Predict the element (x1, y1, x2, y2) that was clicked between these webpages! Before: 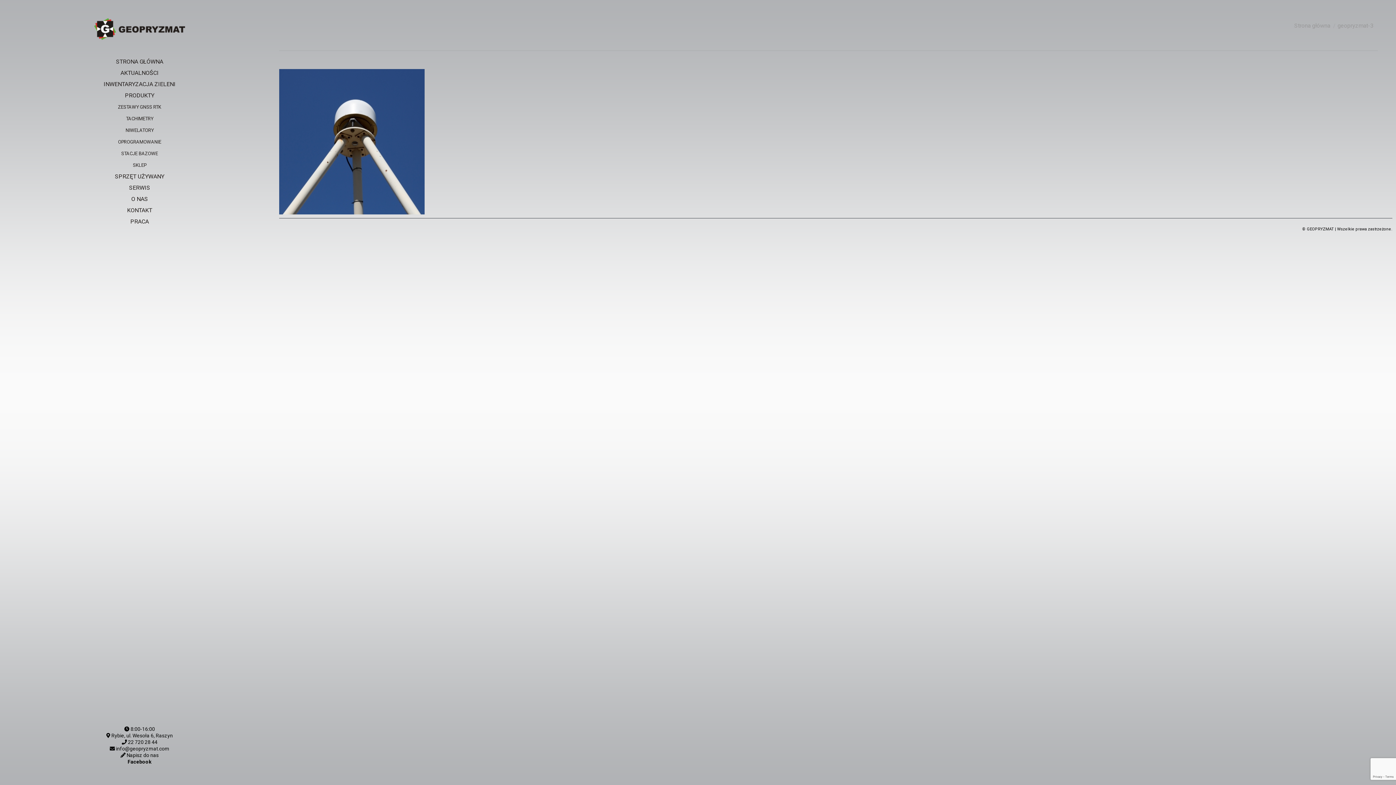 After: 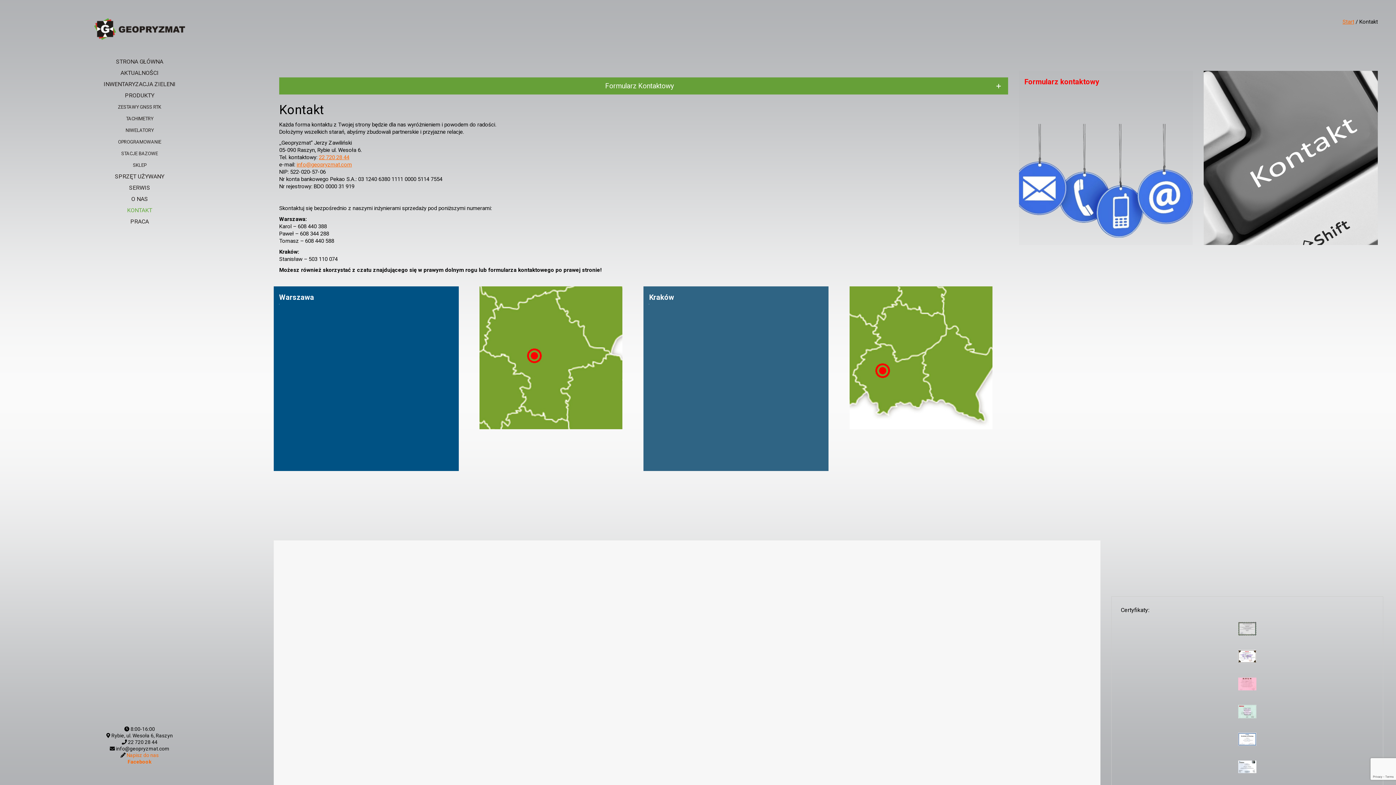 Action: bbox: (125, 752, 158, 758) label:  Napisz do nas